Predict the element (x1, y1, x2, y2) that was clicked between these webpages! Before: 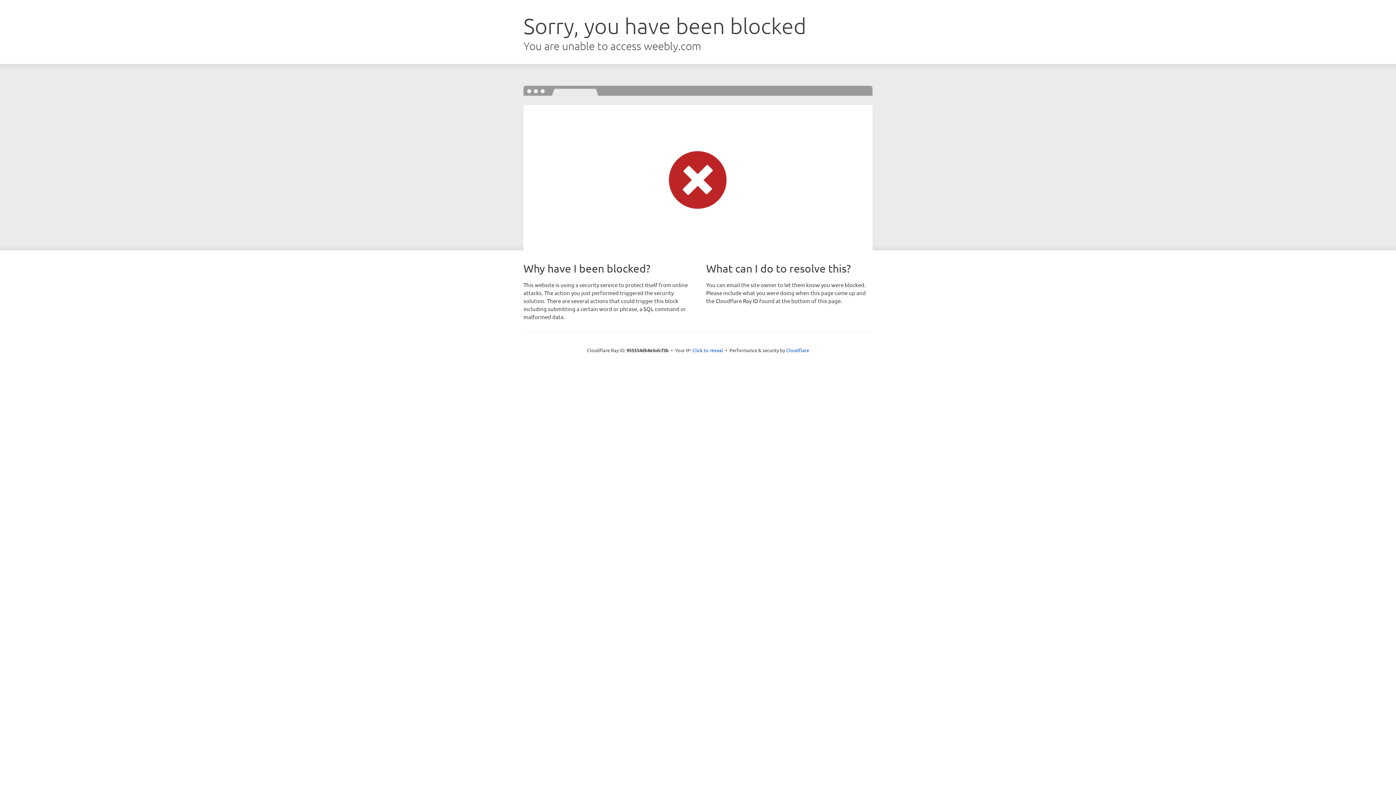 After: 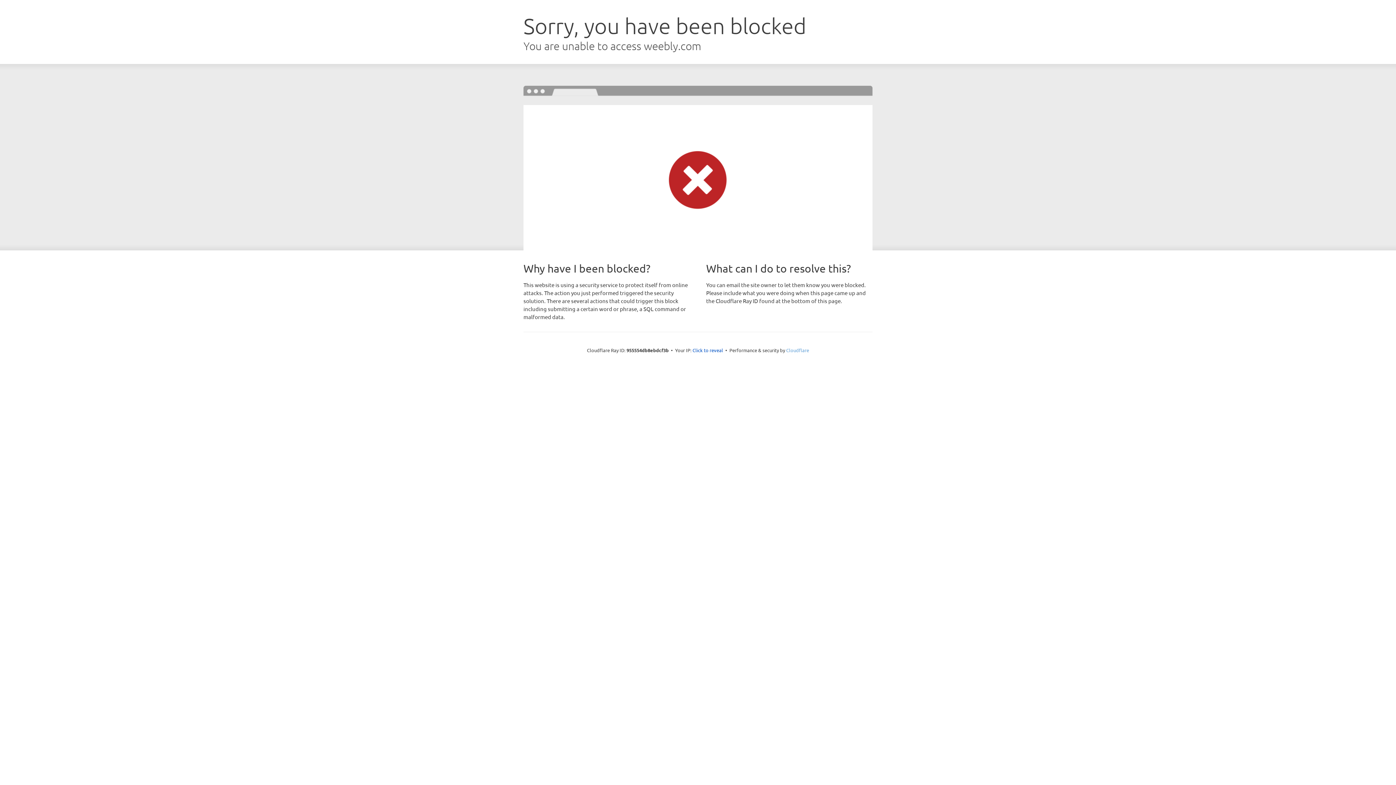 Action: label: Cloudflare bbox: (786, 347, 809, 353)